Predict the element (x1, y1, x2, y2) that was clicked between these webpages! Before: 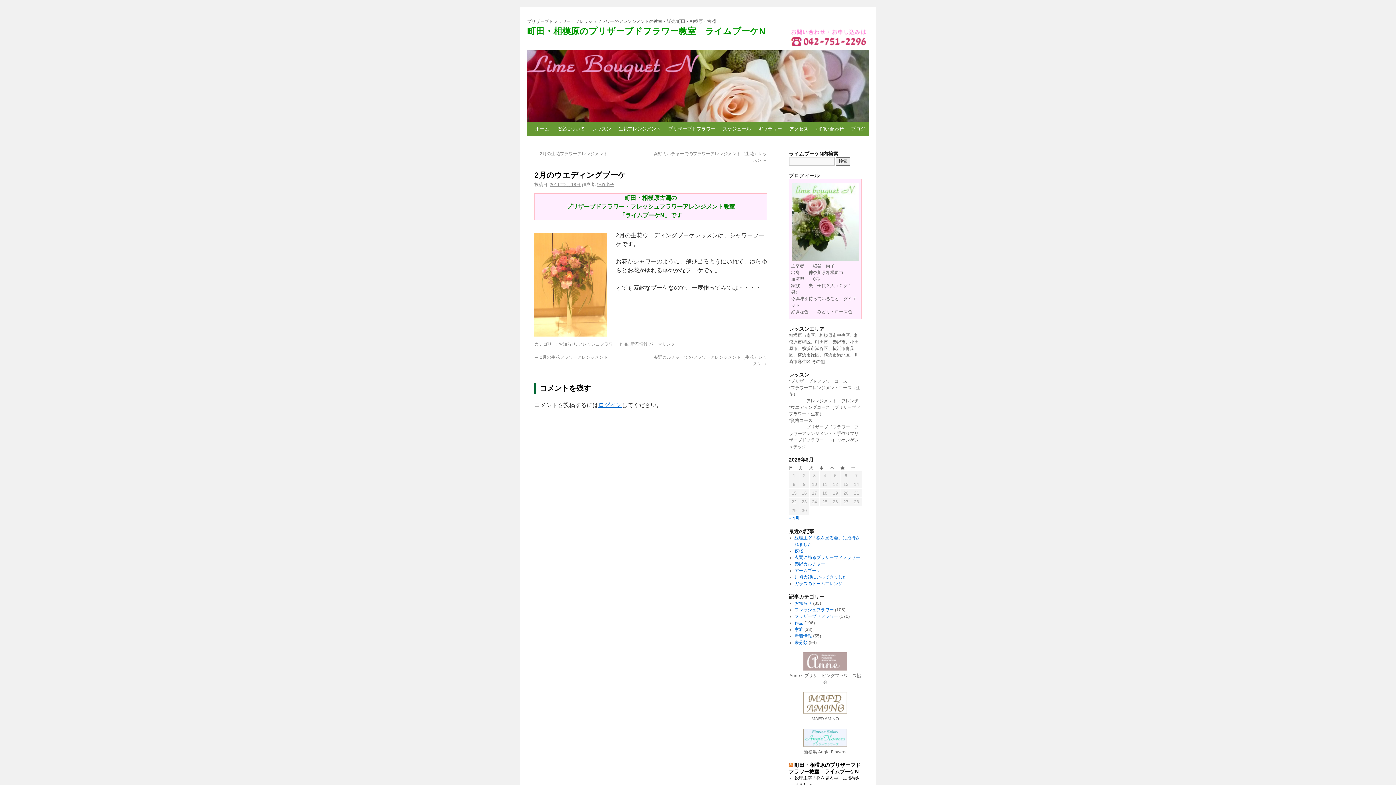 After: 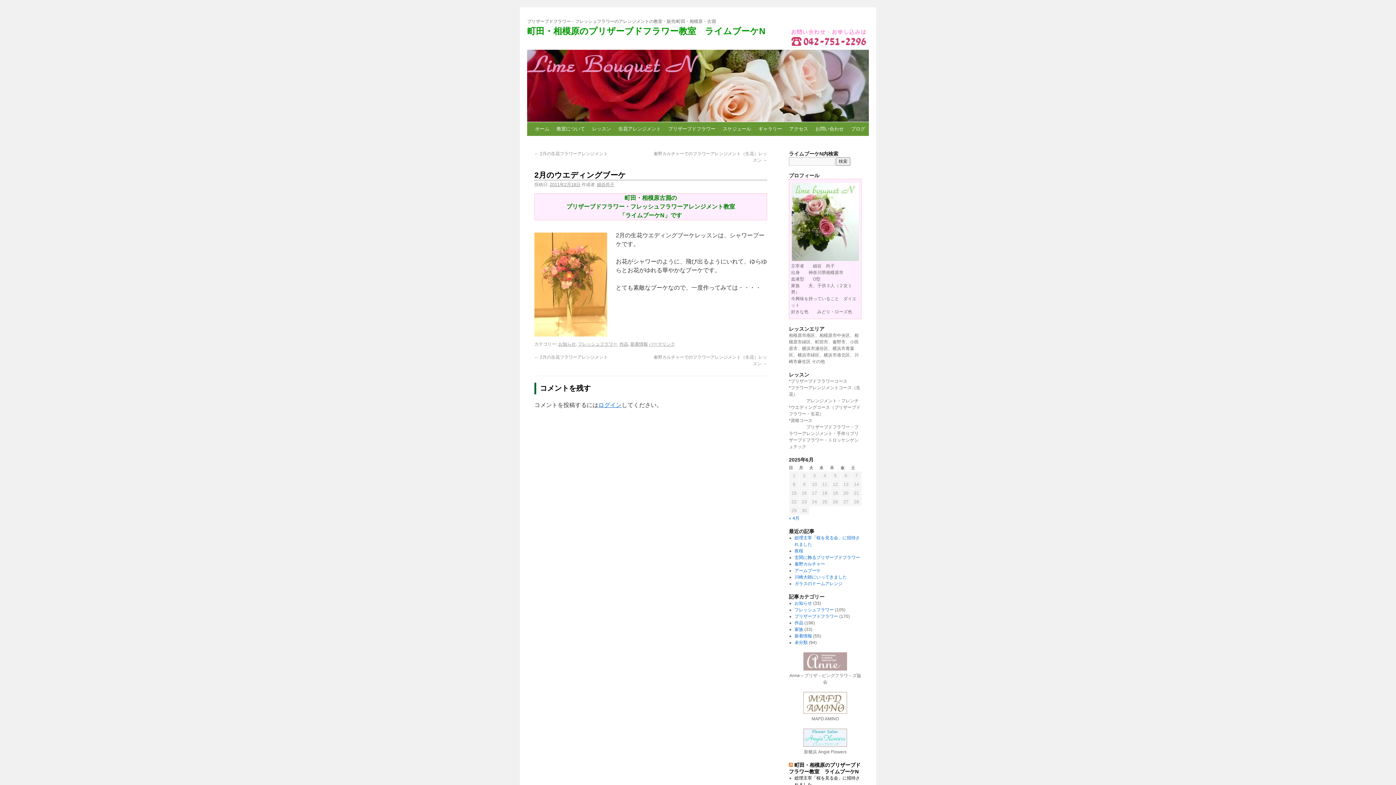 Action: bbox: (803, 710, 847, 715)